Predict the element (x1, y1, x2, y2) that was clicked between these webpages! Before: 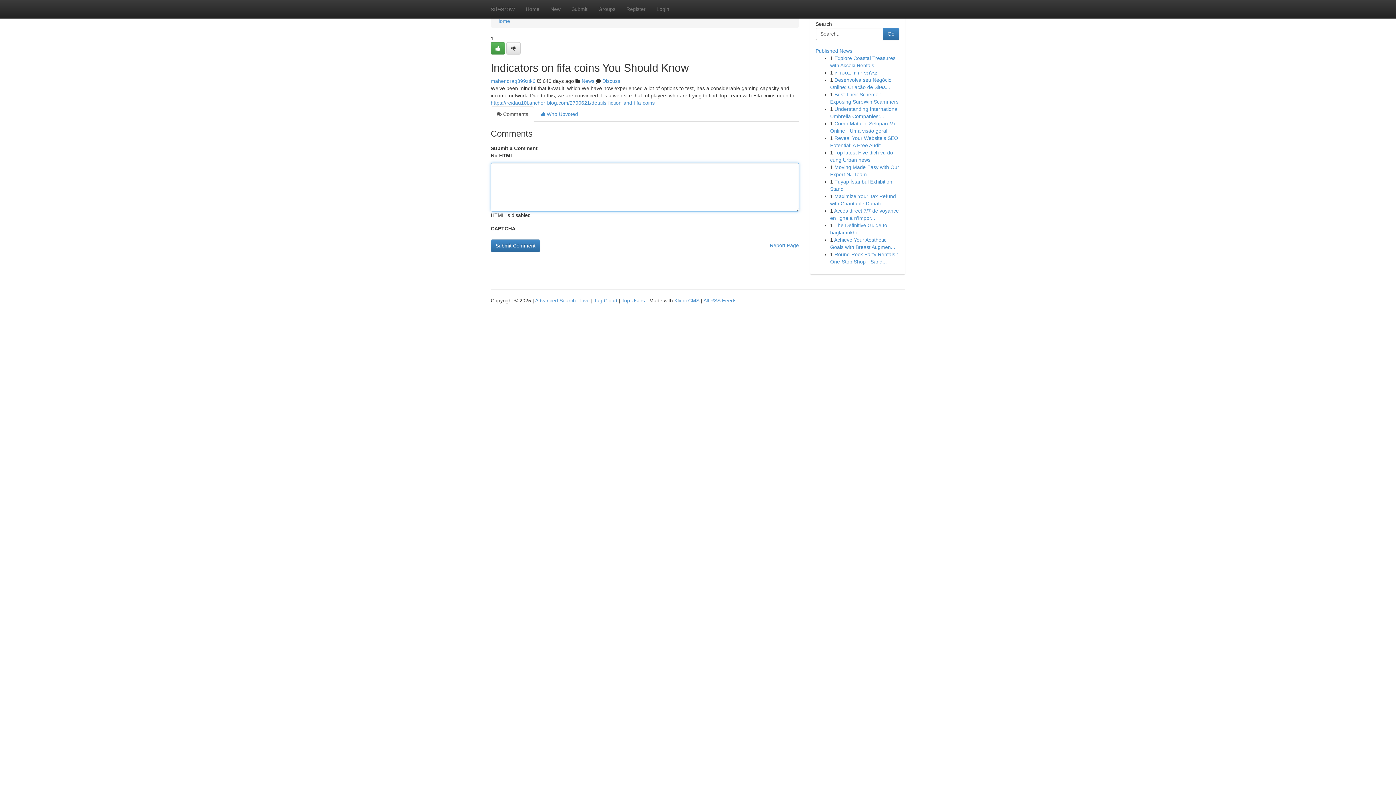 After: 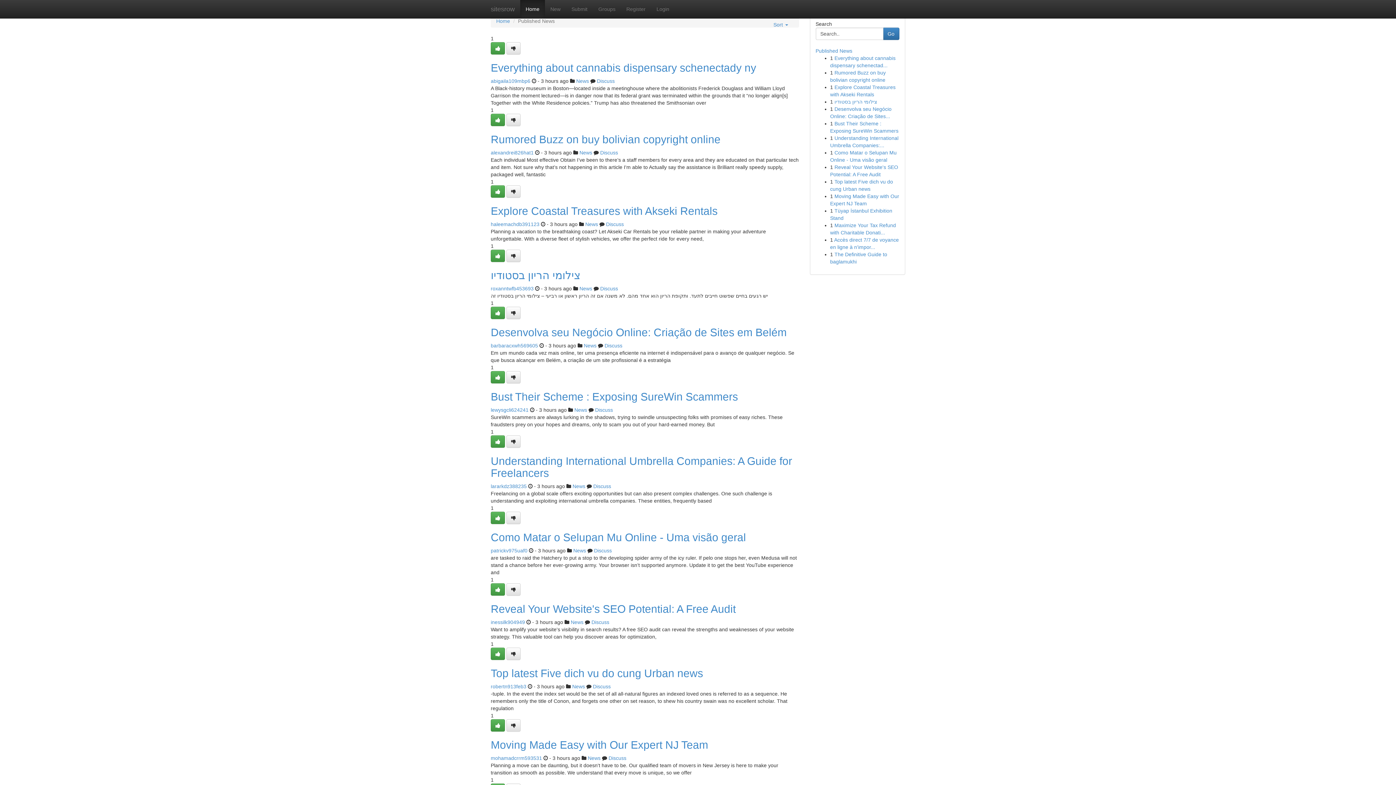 Action: bbox: (520, 0, 545, 18) label: Home